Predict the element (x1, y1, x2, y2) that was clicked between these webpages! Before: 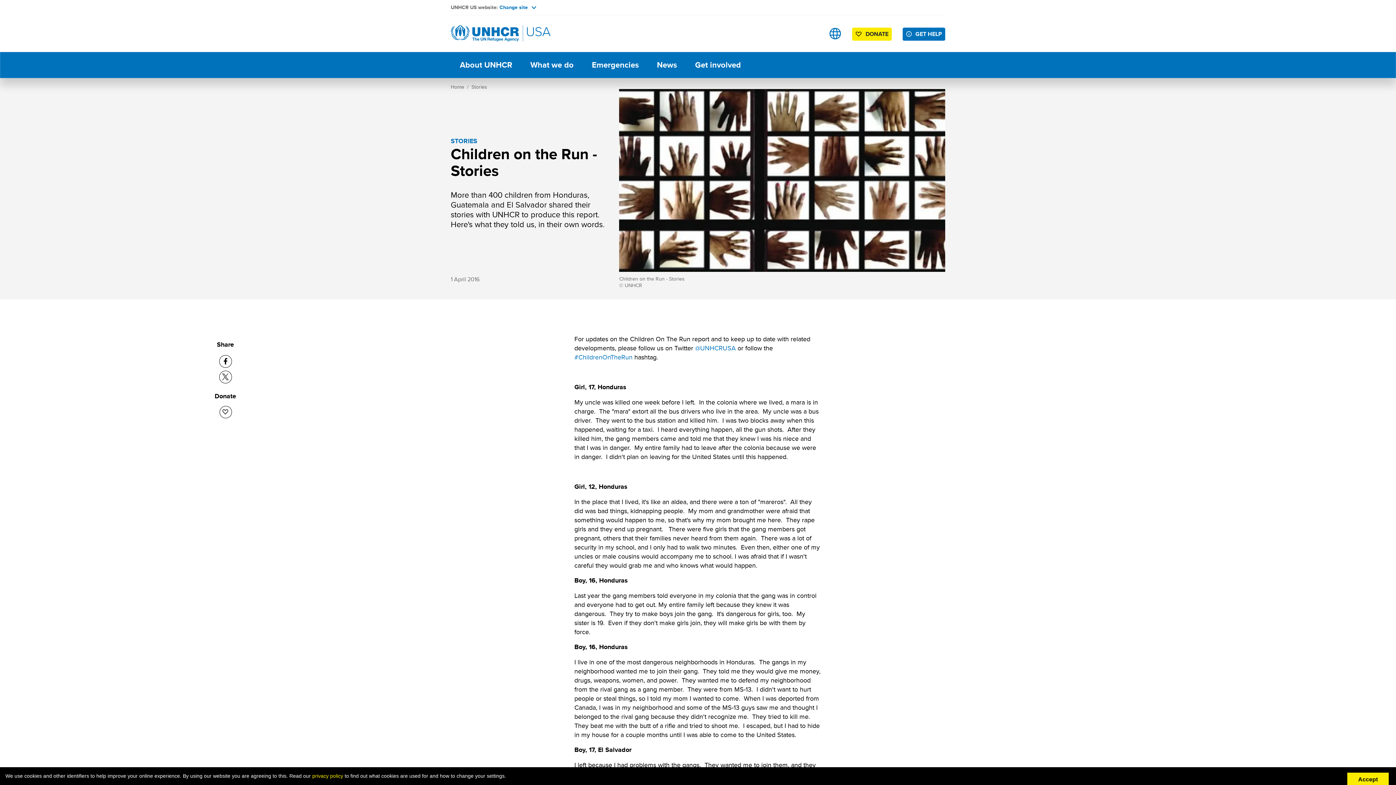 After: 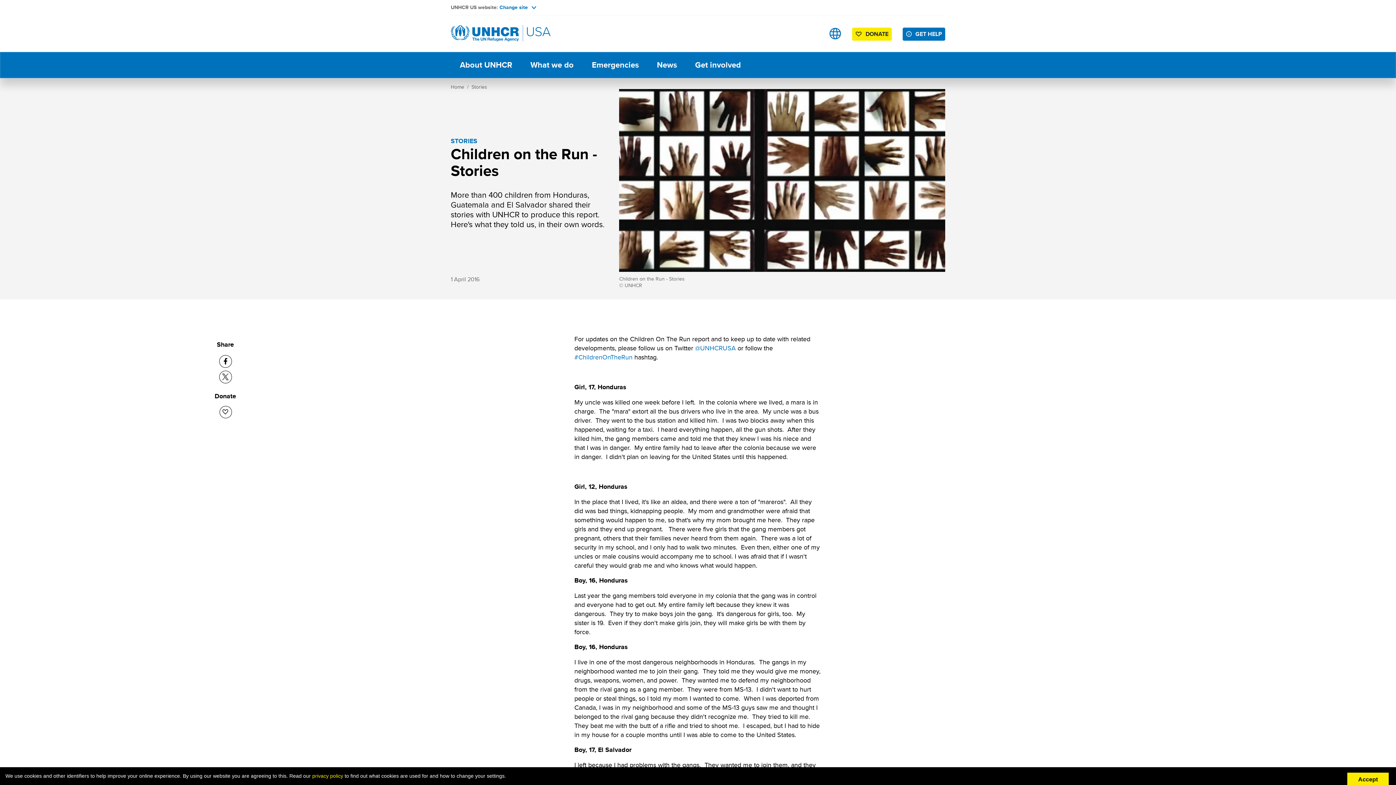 Action: bbox: (695, 343, 727, 352) label: @UNHCRU